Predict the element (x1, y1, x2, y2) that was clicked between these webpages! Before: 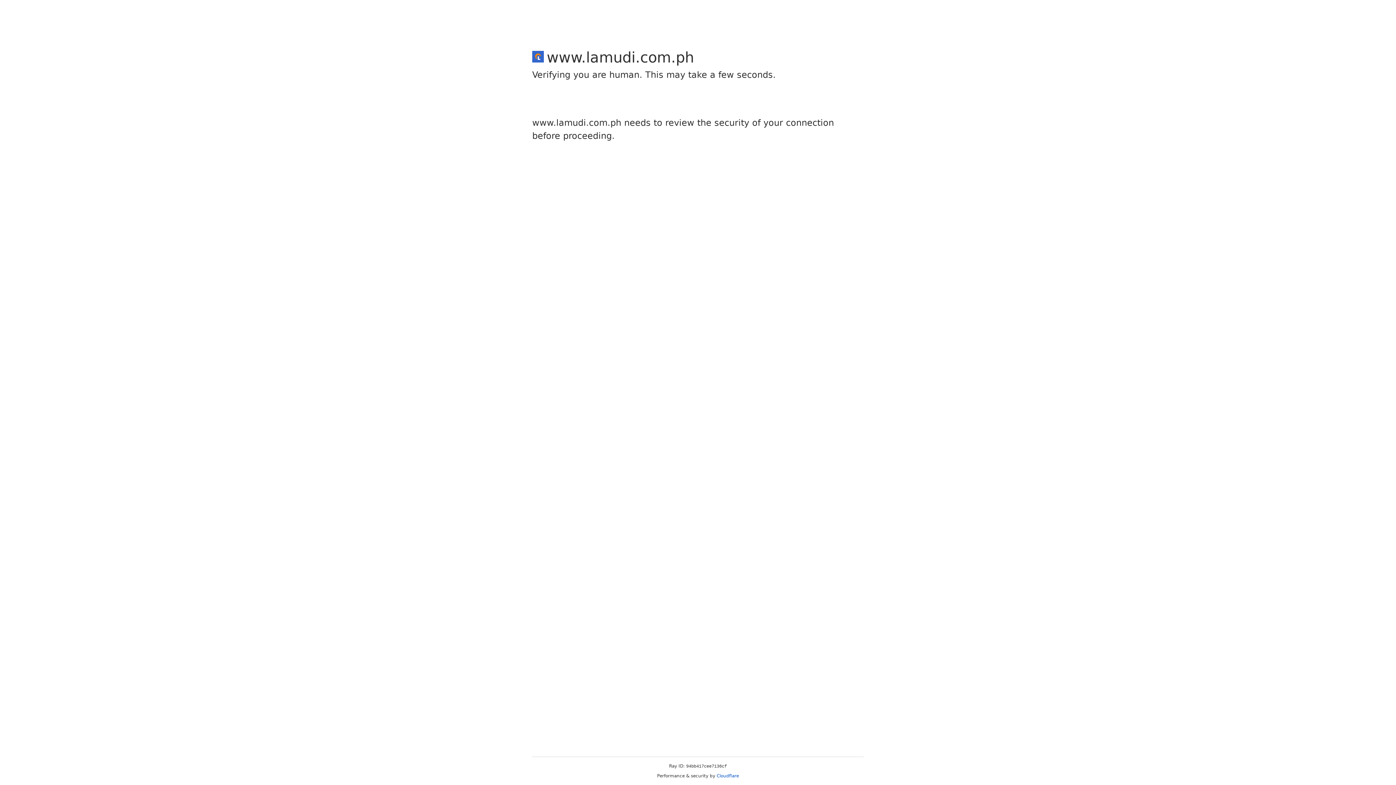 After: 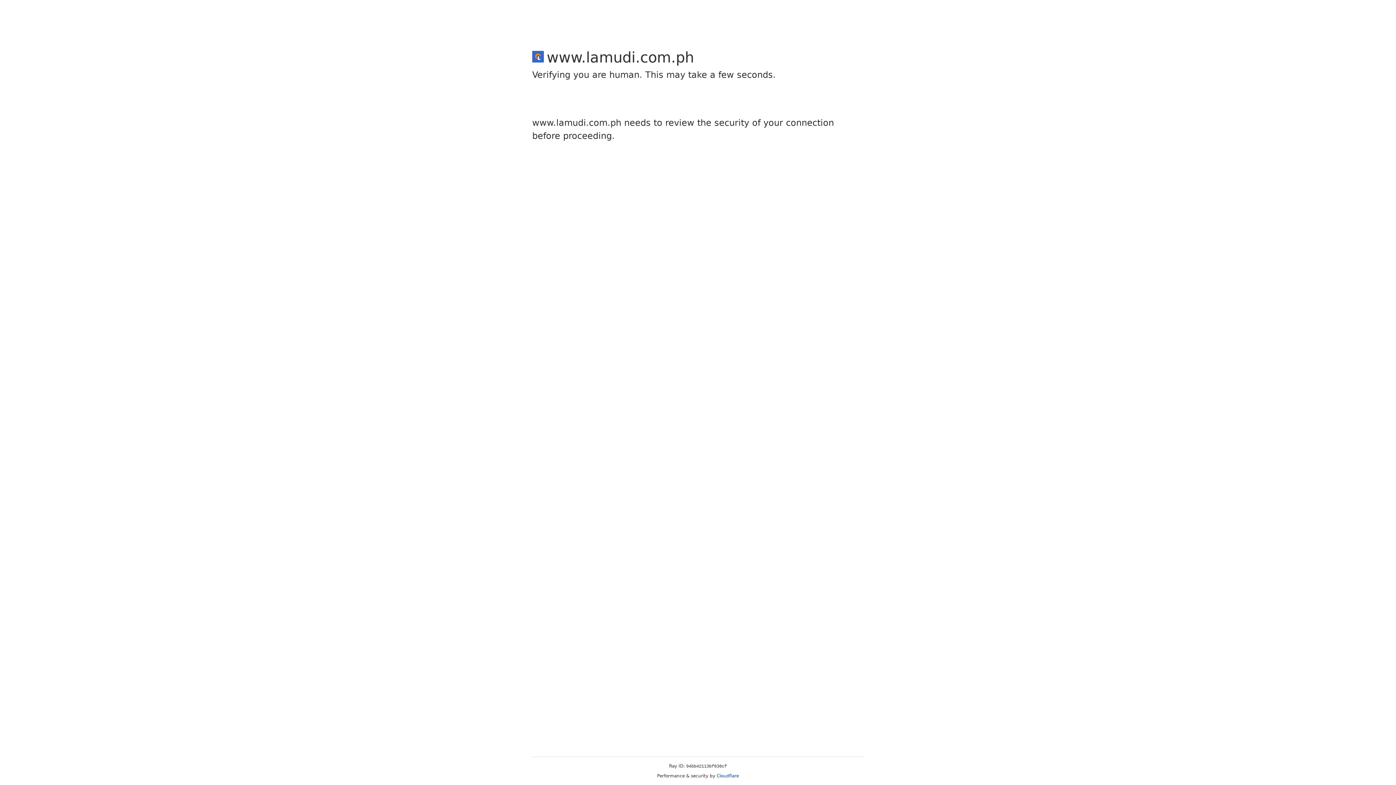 Action: label: Cloudflare bbox: (716, 773, 739, 778)